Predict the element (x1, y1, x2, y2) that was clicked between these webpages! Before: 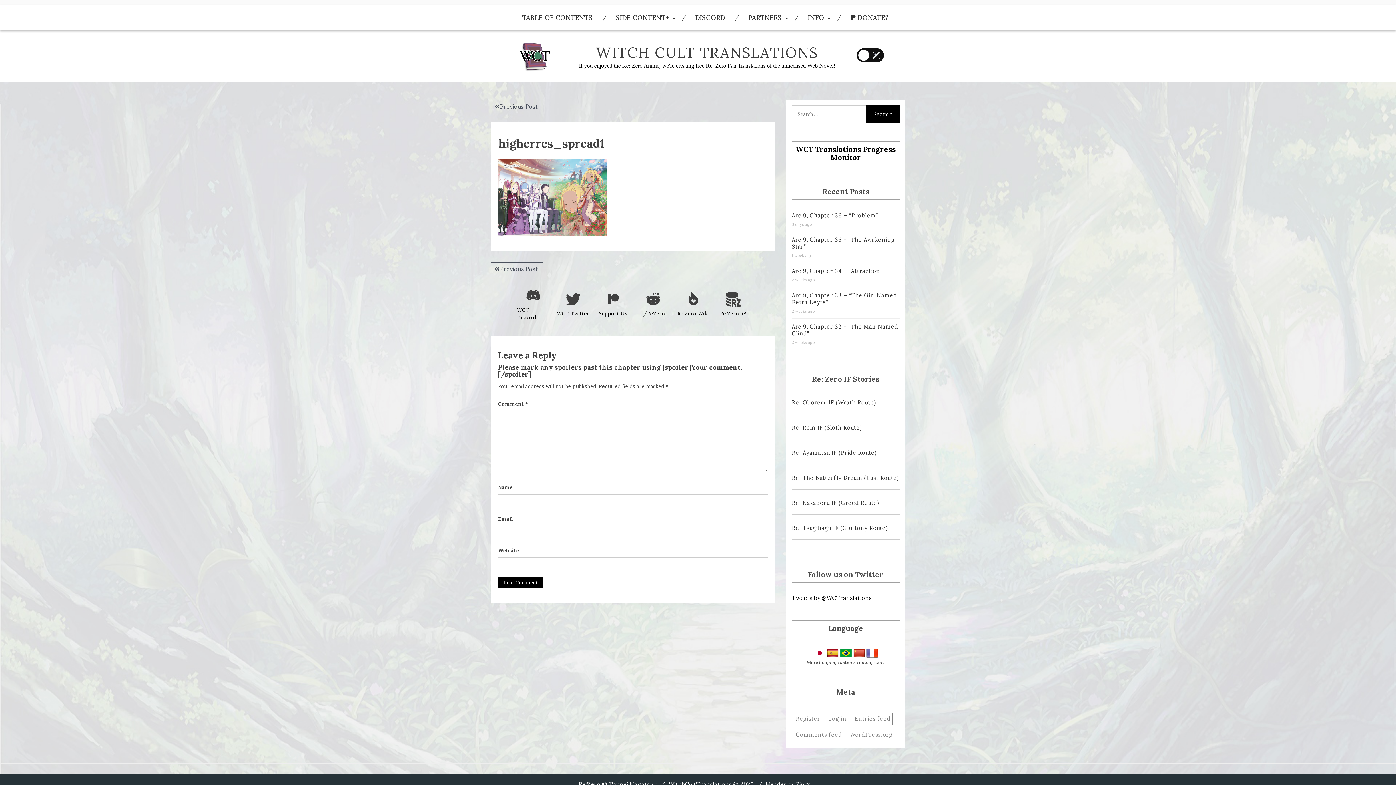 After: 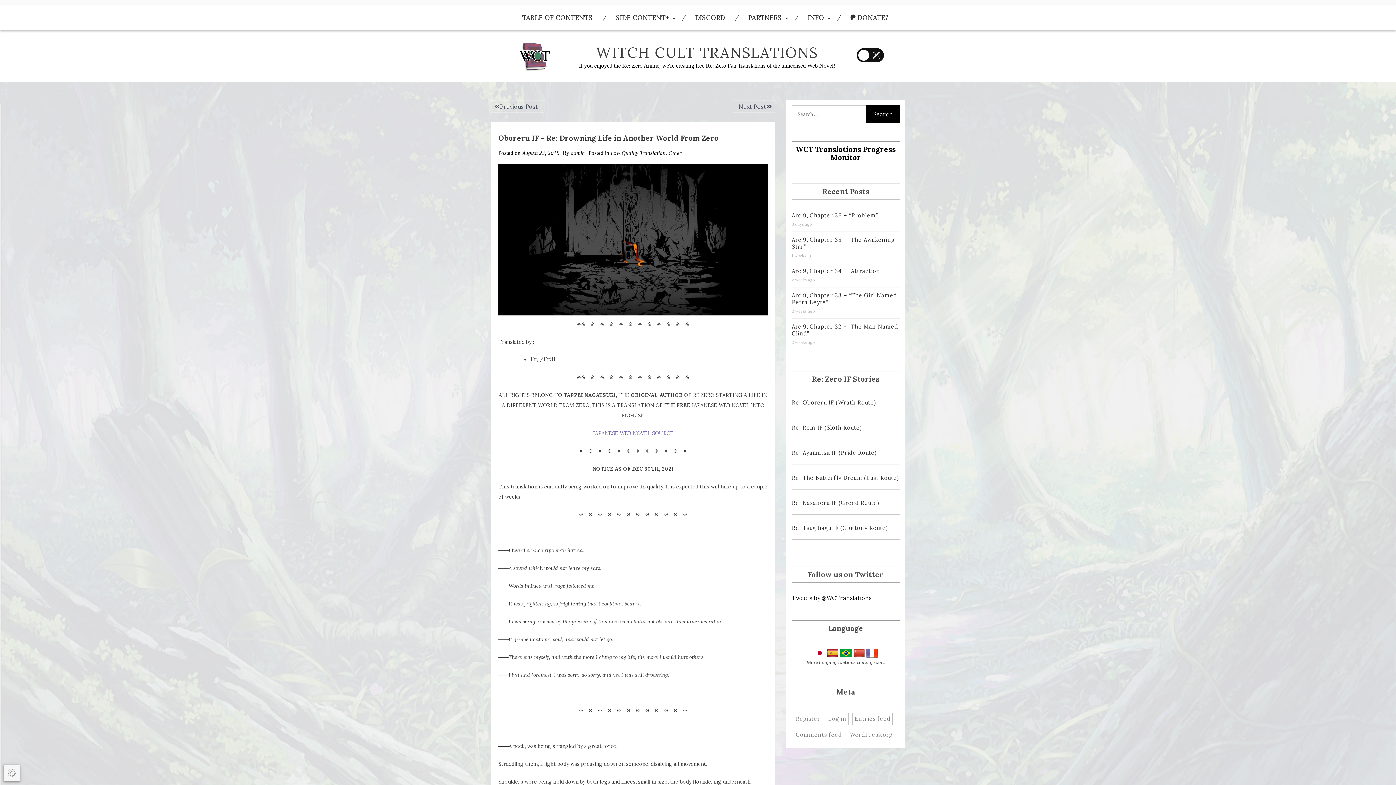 Action: bbox: (792, 398, 900, 406) label: Re: Oboreru IF (Wrath Route)